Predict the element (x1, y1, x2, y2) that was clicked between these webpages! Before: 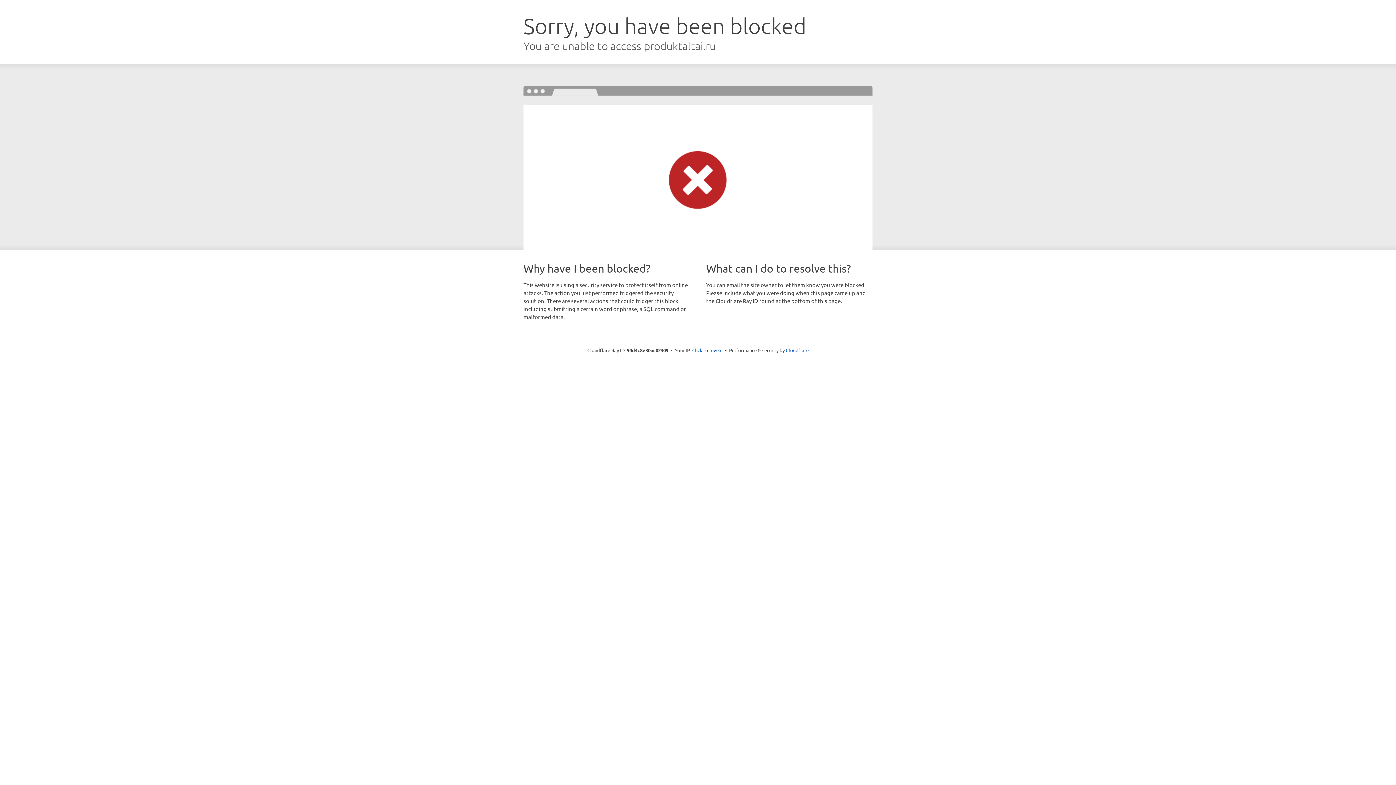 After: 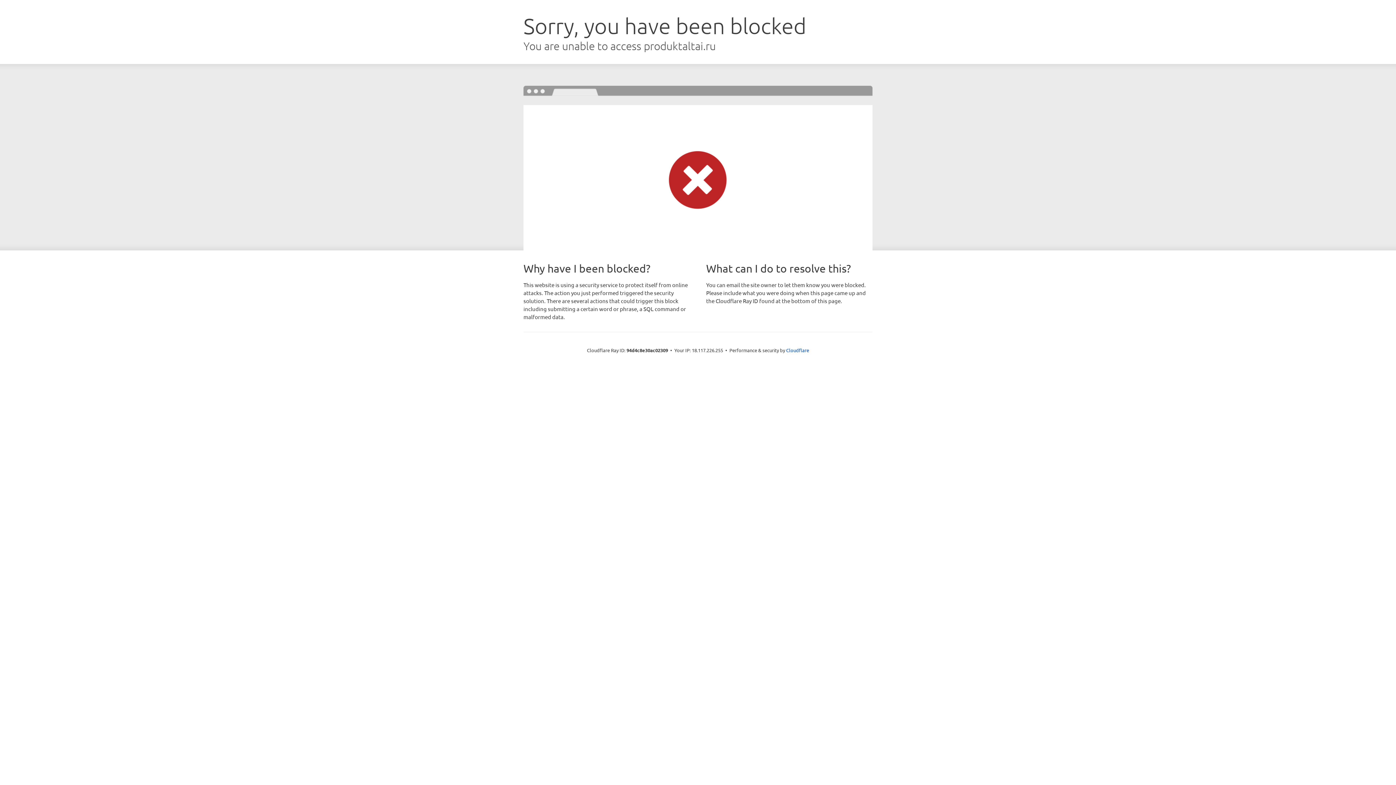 Action: bbox: (692, 346, 722, 353) label: Click to reveal